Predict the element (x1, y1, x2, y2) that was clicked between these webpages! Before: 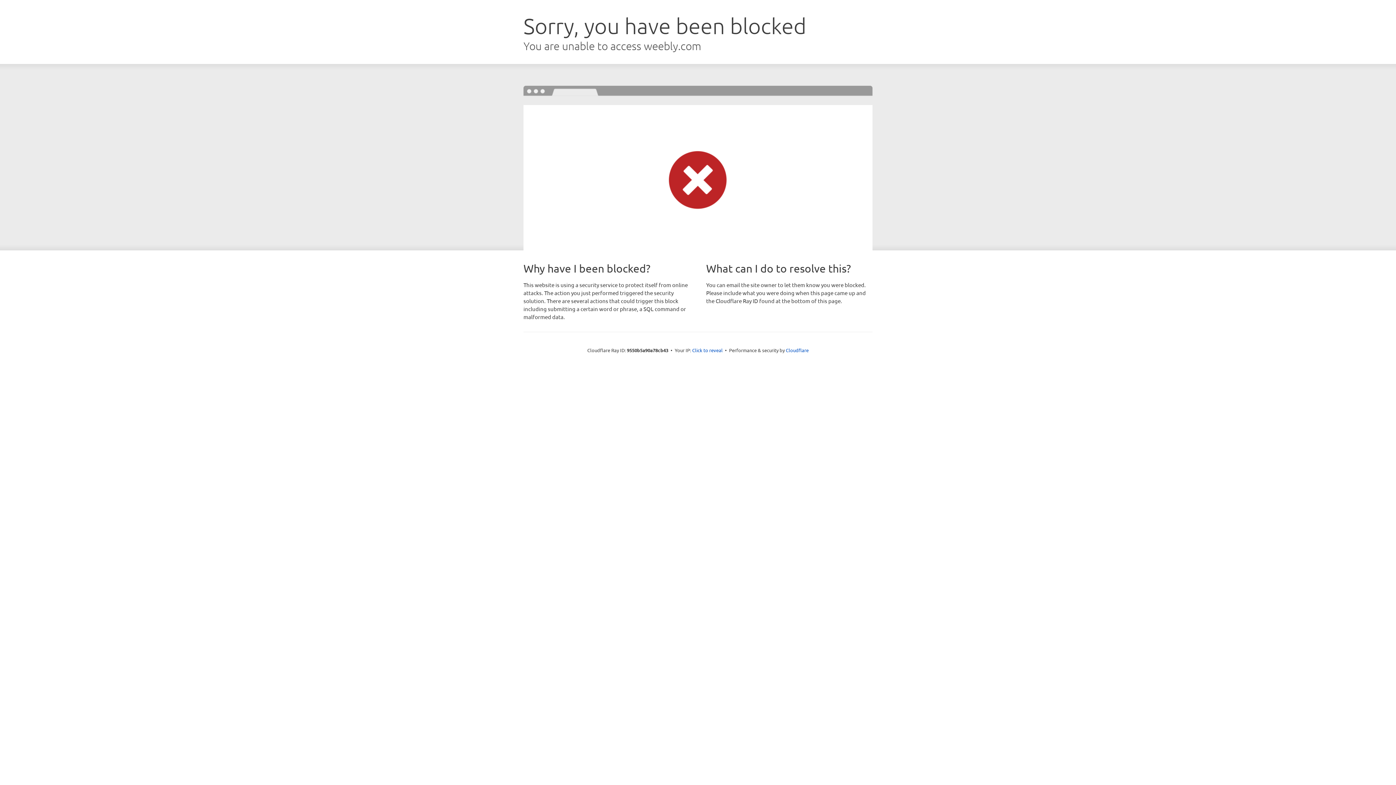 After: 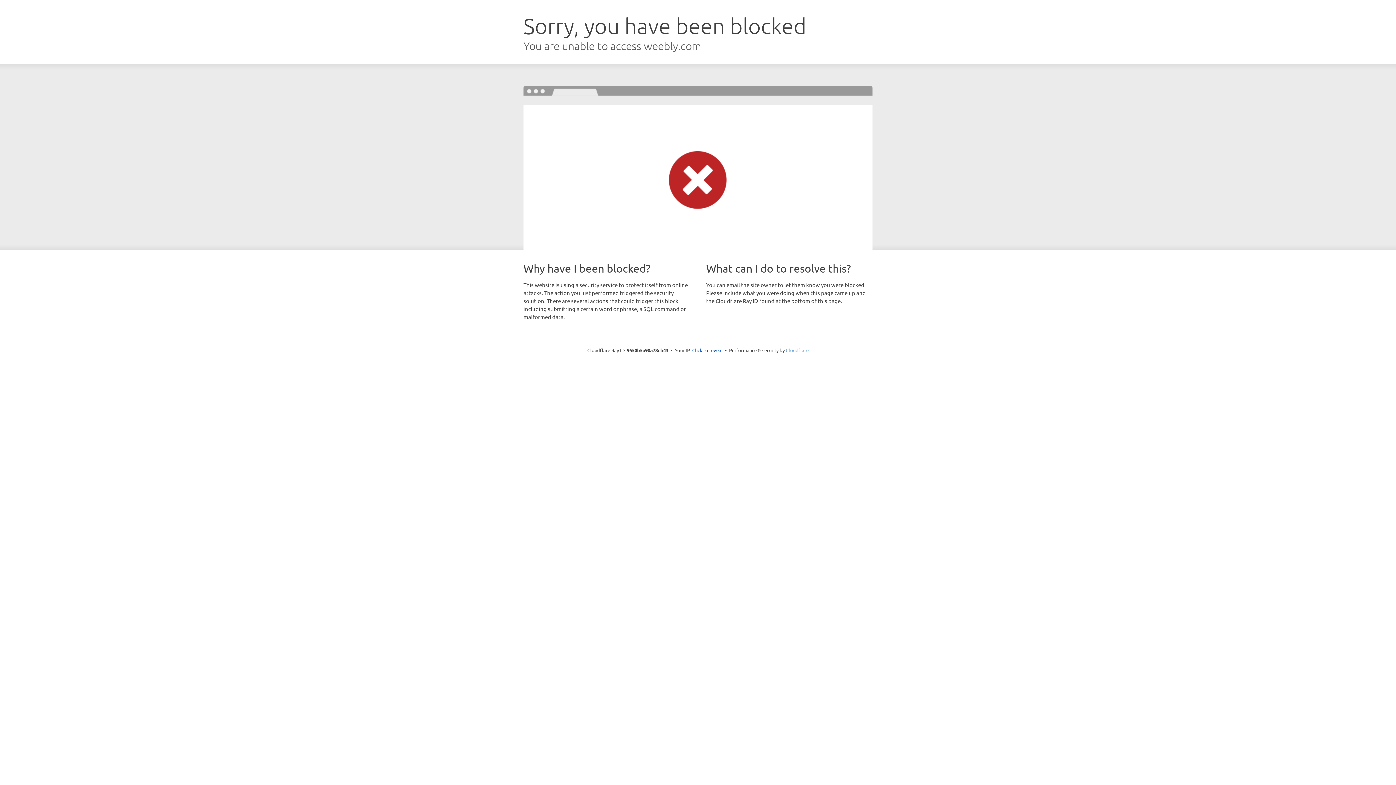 Action: label: Cloudflare bbox: (786, 347, 808, 353)